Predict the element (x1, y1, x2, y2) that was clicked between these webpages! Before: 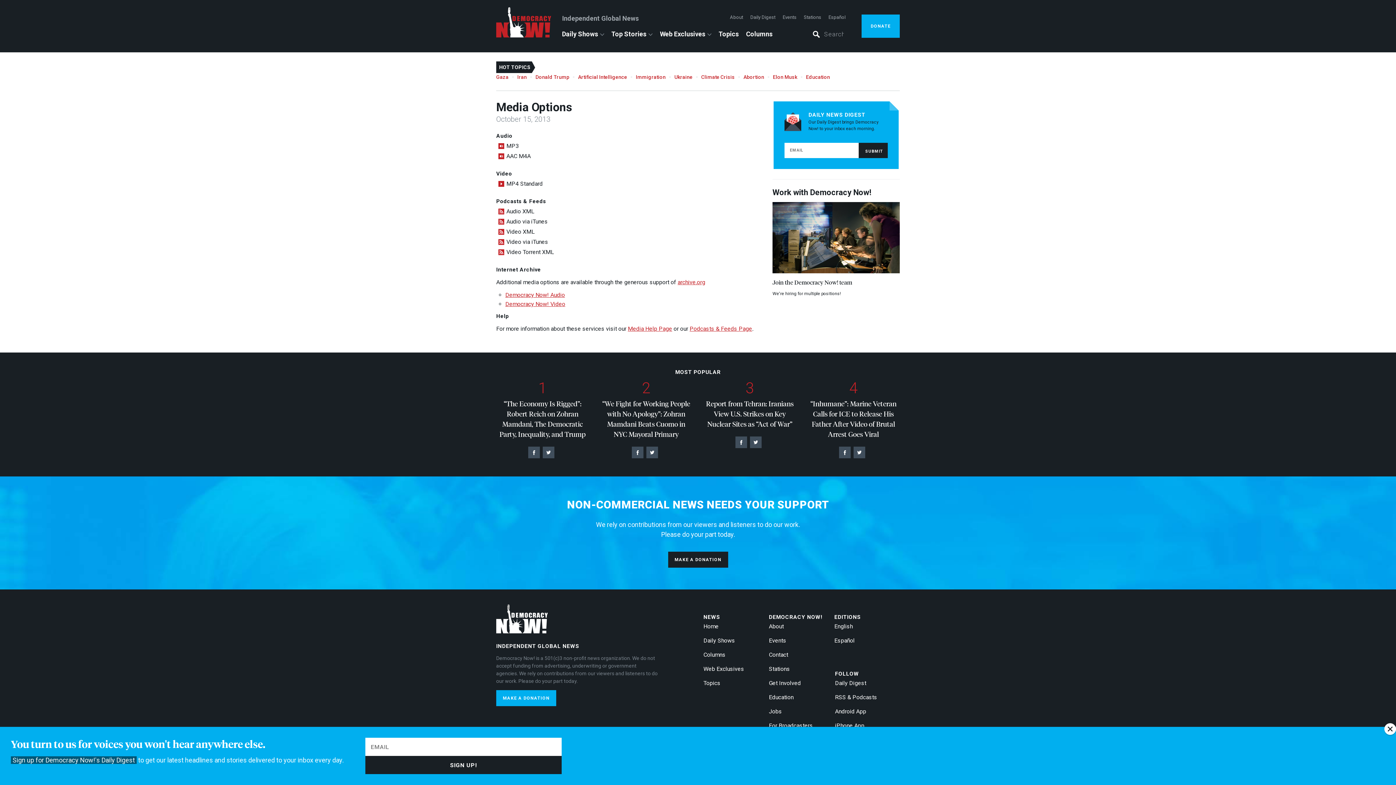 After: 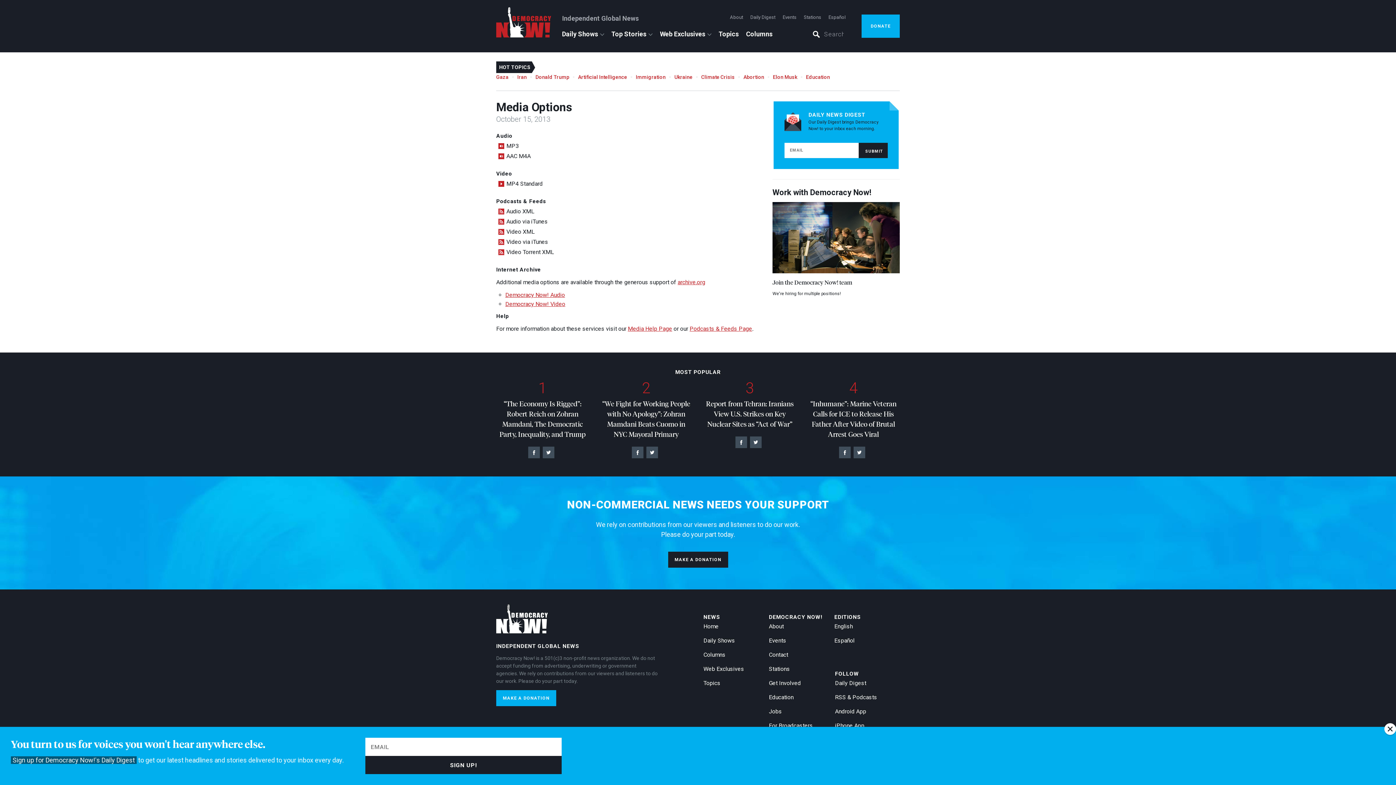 Action: bbox: (839, 448, 853, 455)